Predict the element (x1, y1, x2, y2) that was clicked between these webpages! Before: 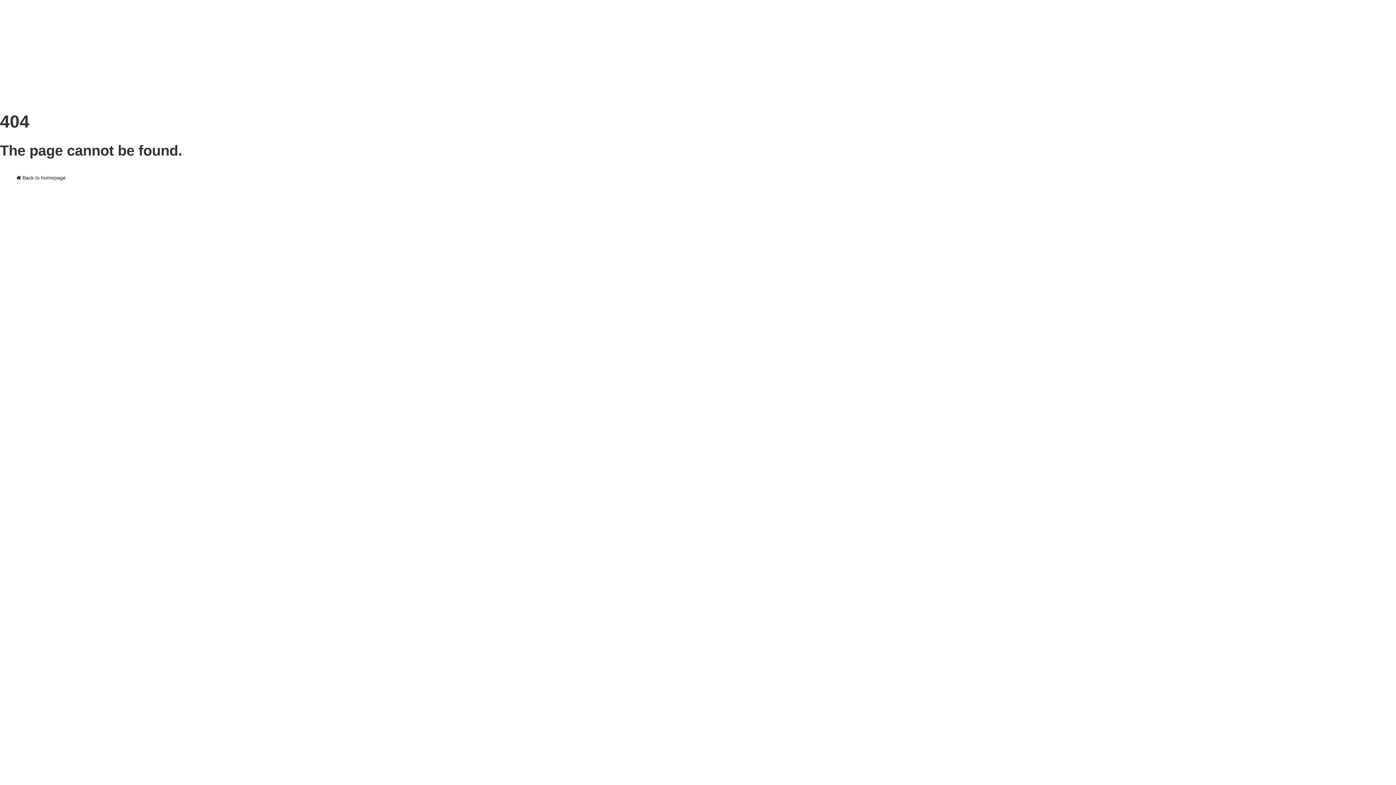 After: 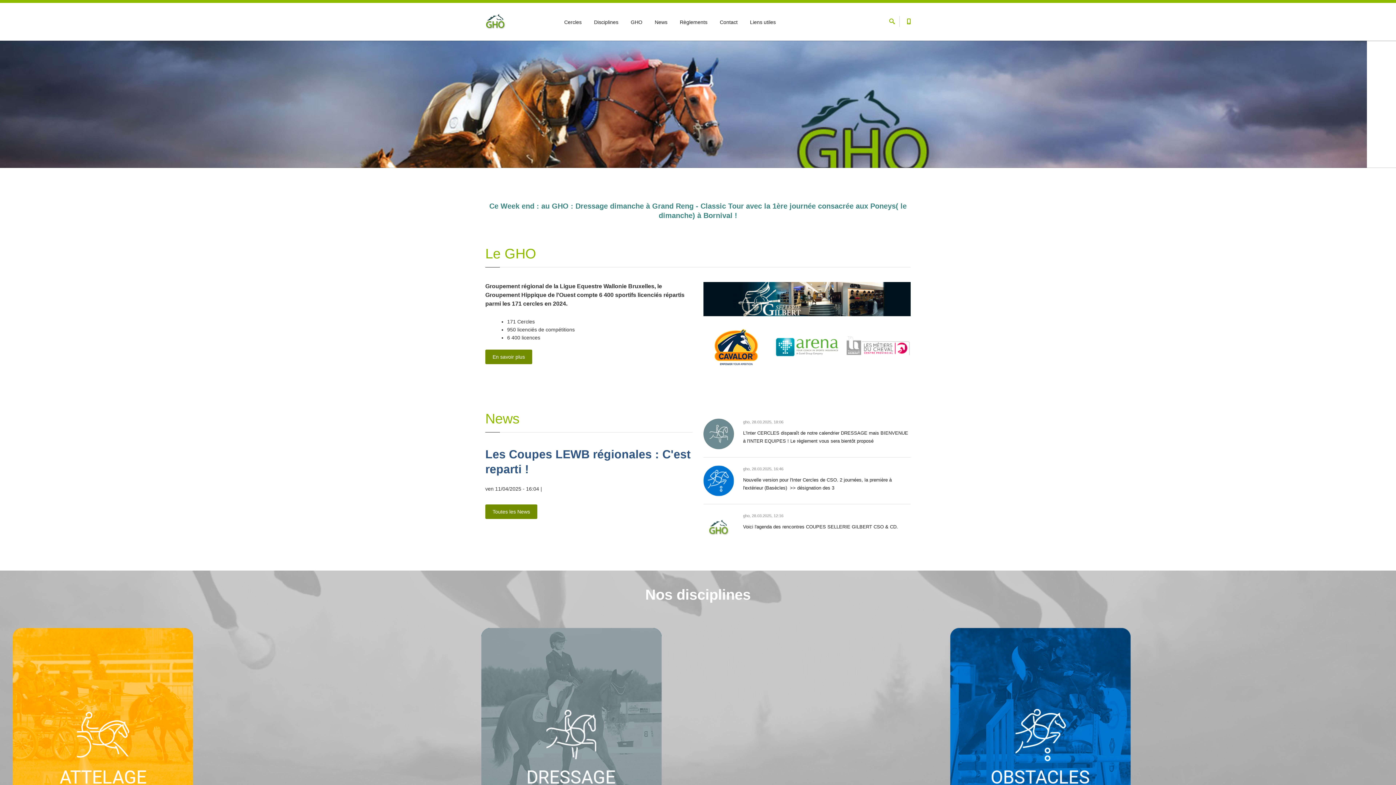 Action: label:  Back to homepage bbox: (0, 168, 82, 187)